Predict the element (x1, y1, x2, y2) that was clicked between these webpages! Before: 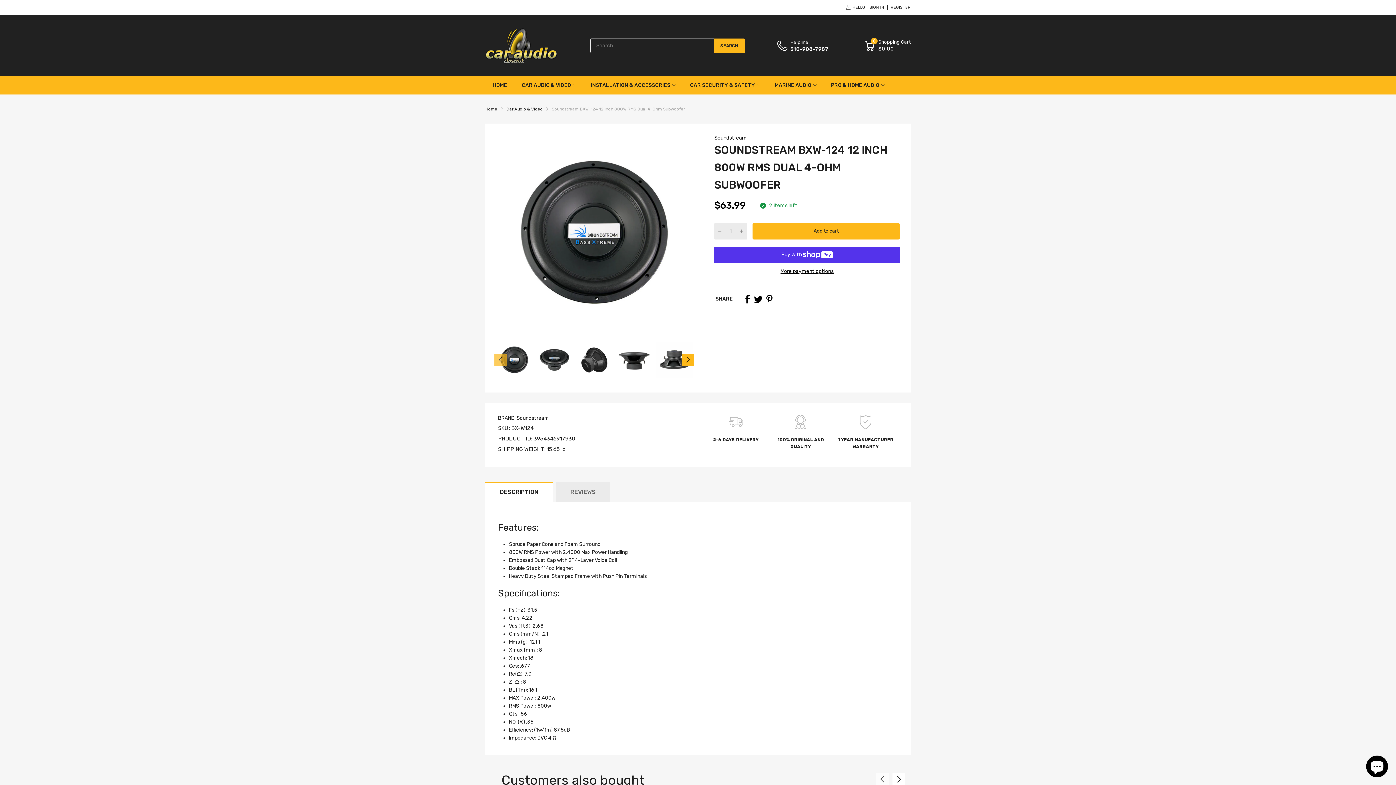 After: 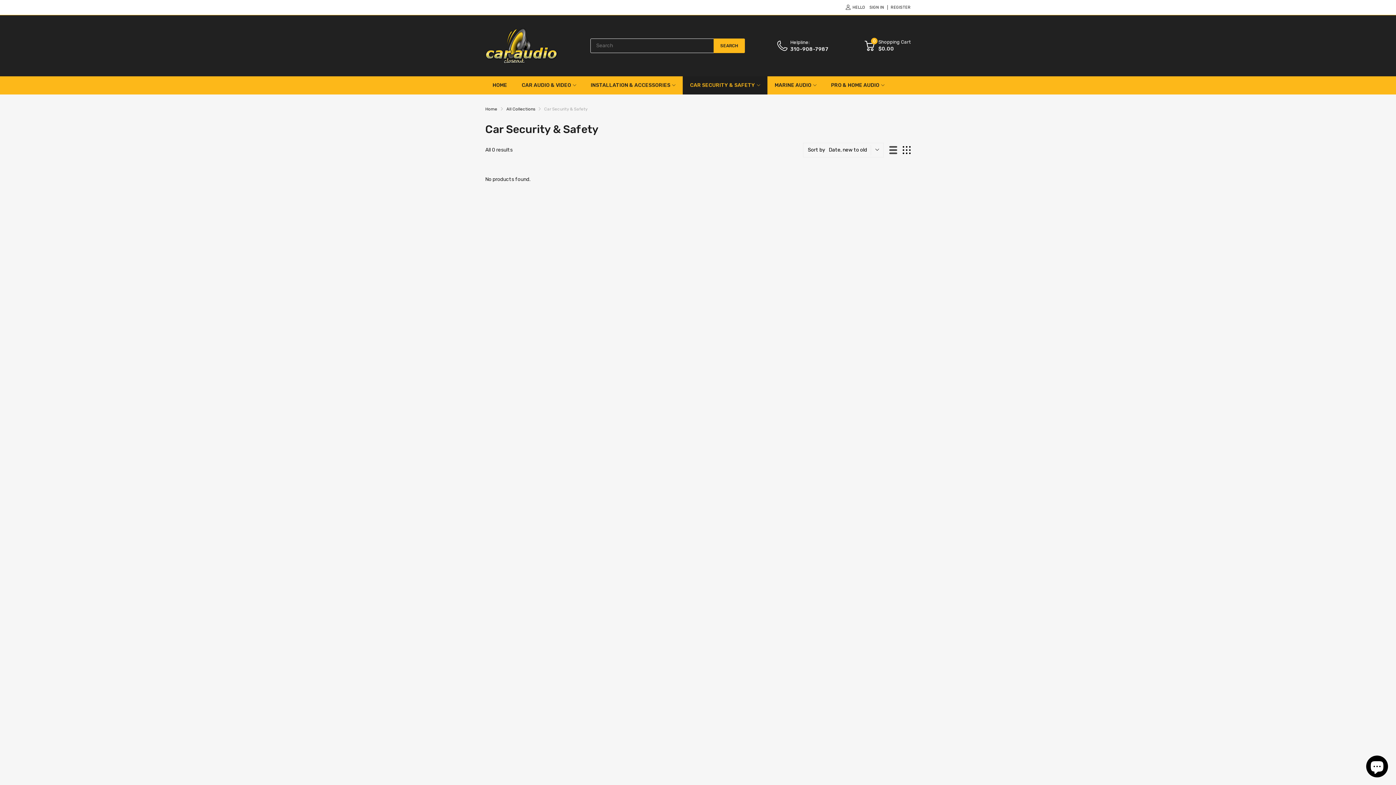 Action: bbox: (690, 76, 755, 94) label: CAR SECURITY & SAFETY